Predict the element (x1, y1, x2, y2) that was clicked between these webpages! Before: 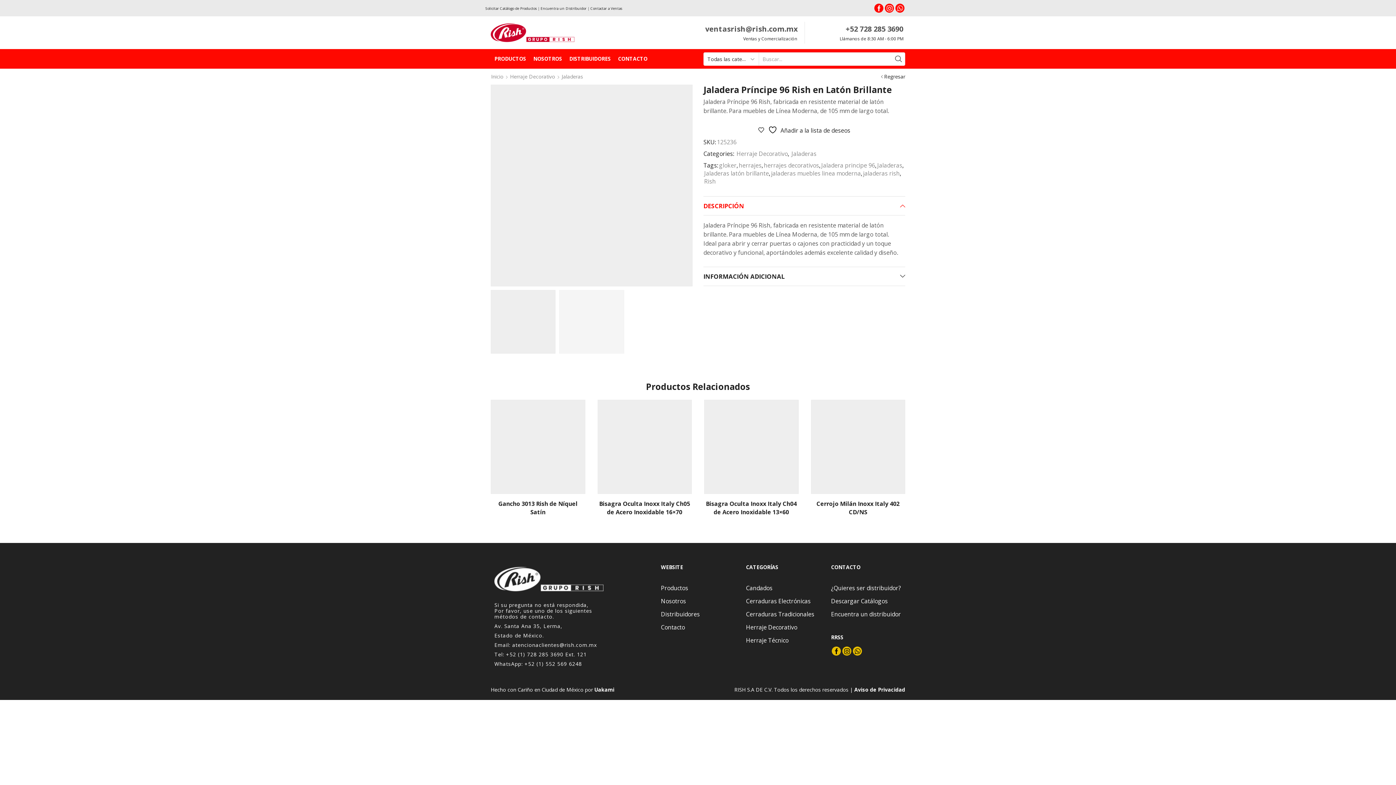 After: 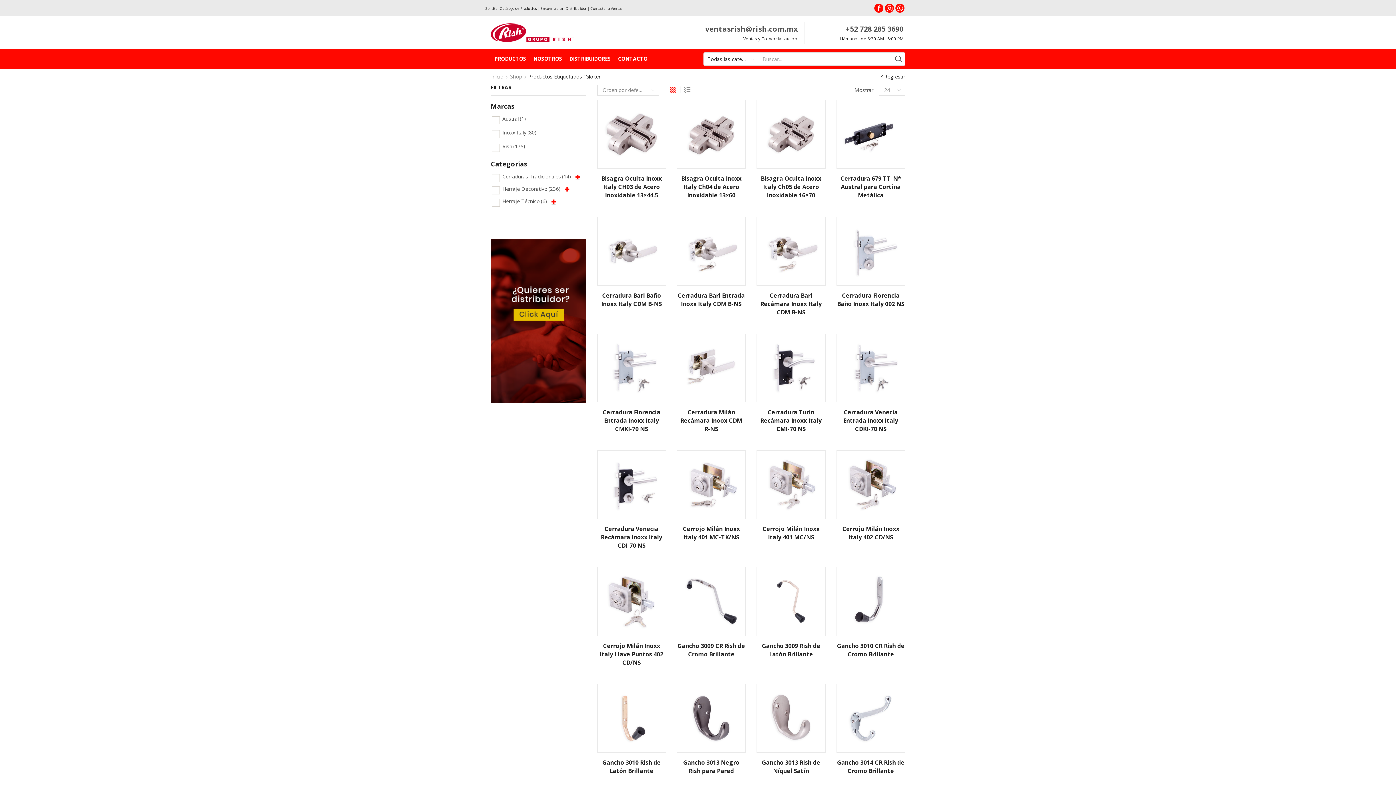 Action: bbox: (718, 161, 736, 169) label: gloker